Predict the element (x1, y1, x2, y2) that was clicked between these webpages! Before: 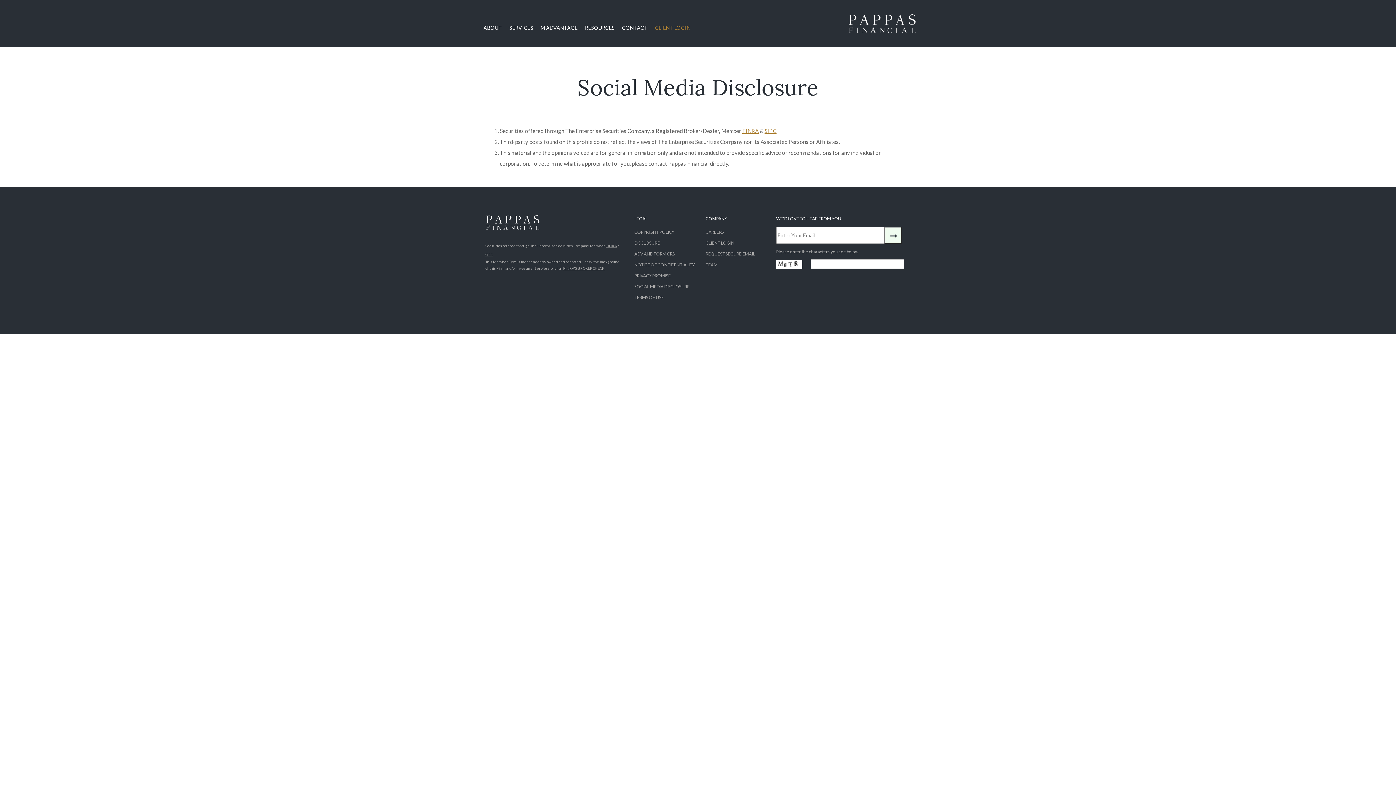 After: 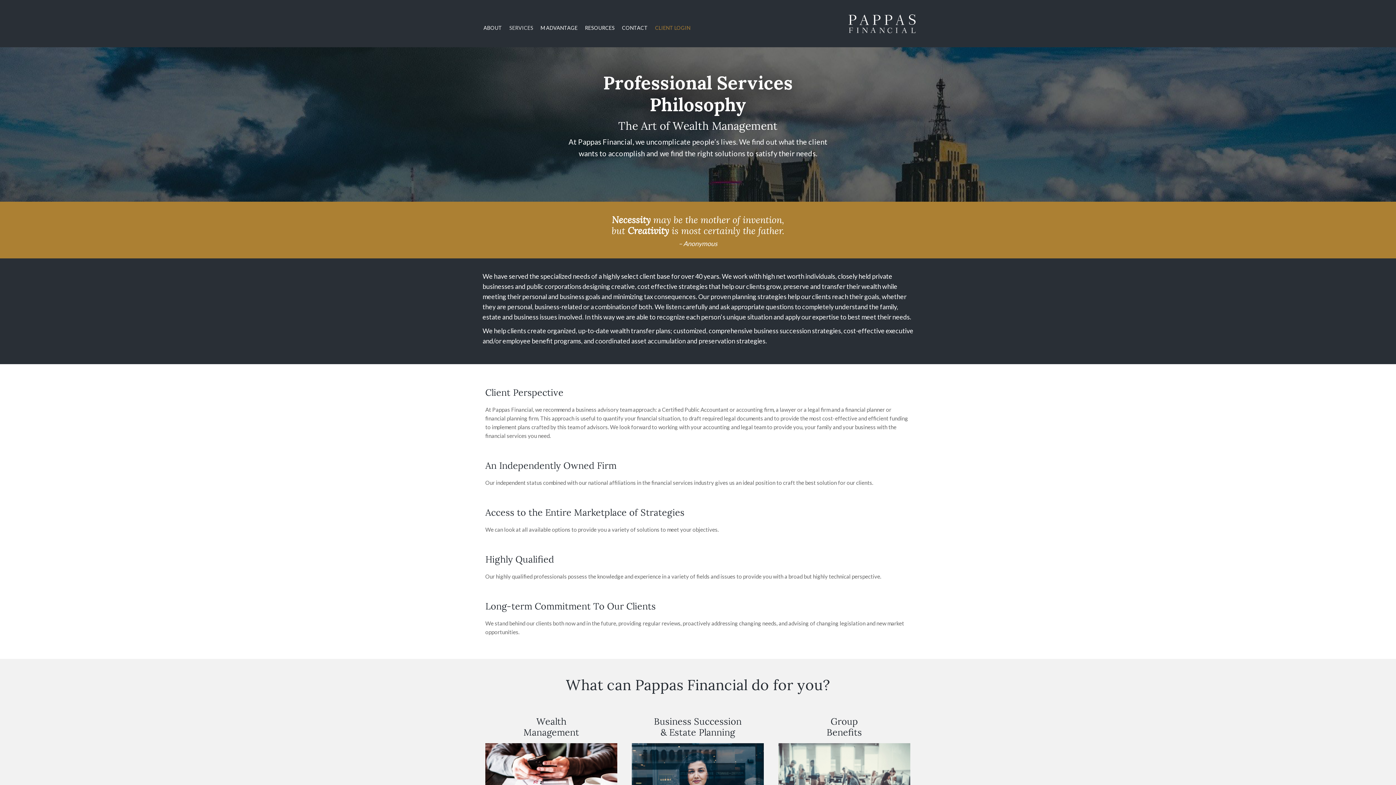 Action: label: SERVICES bbox: (505, 20, 537, 36)